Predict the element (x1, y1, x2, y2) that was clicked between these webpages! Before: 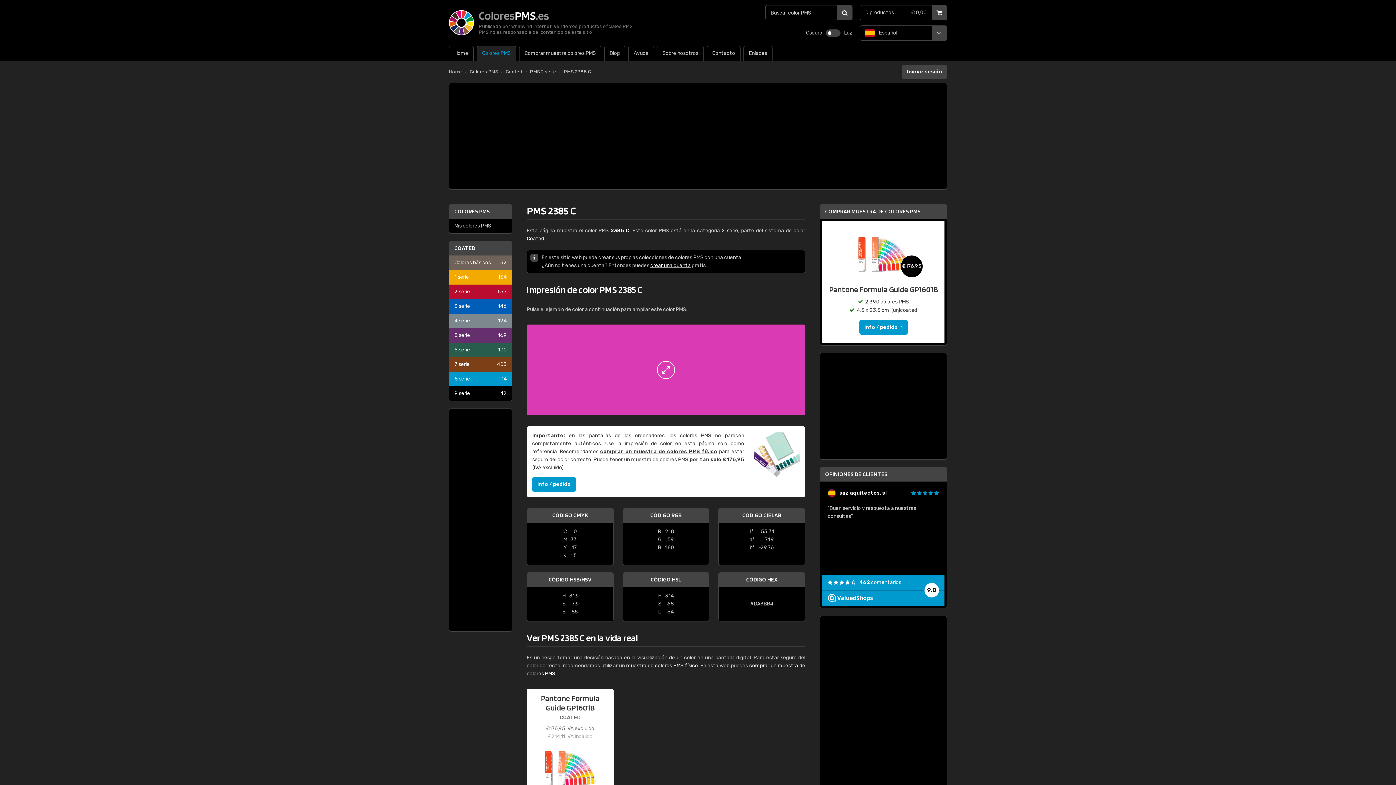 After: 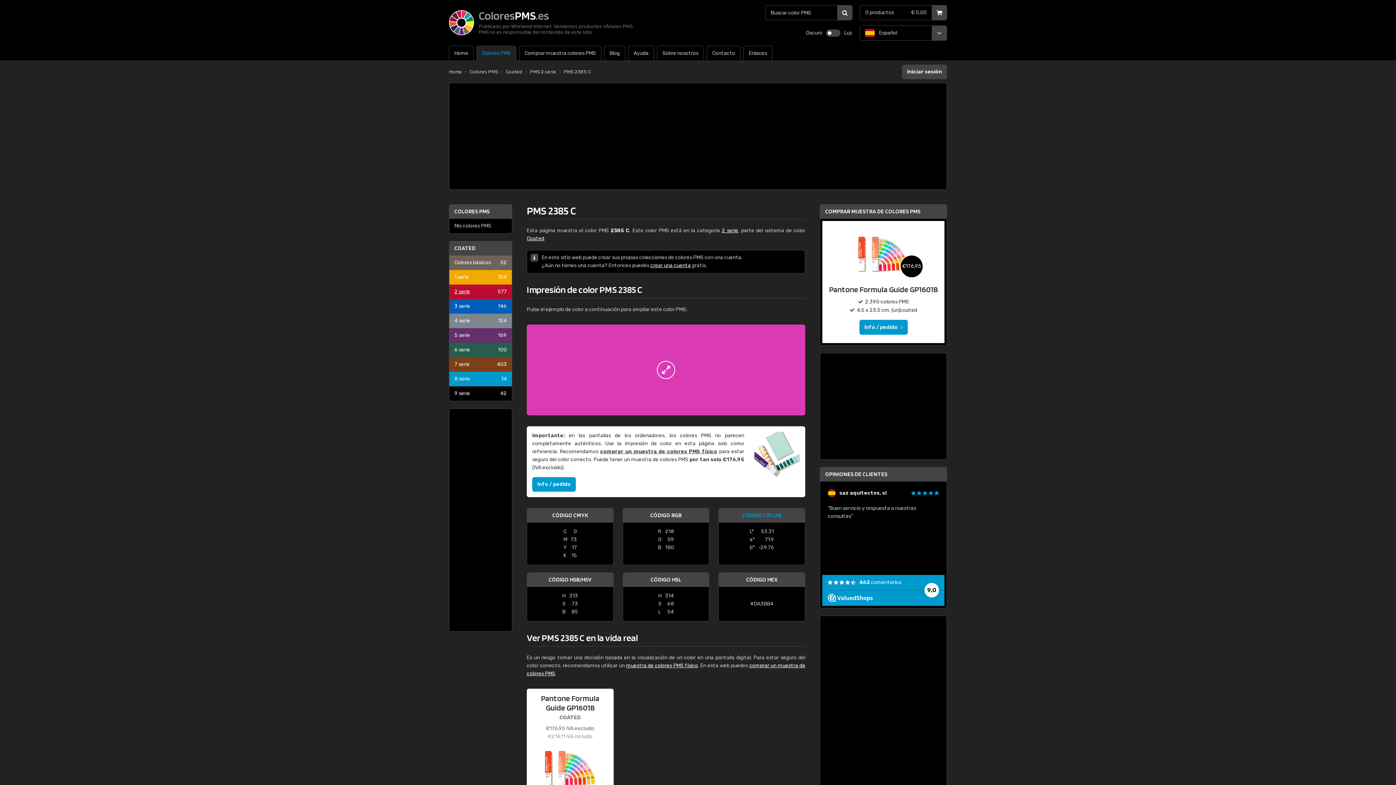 Action: bbox: (742, 512, 781, 518) label: CÓDIGO CIELAB